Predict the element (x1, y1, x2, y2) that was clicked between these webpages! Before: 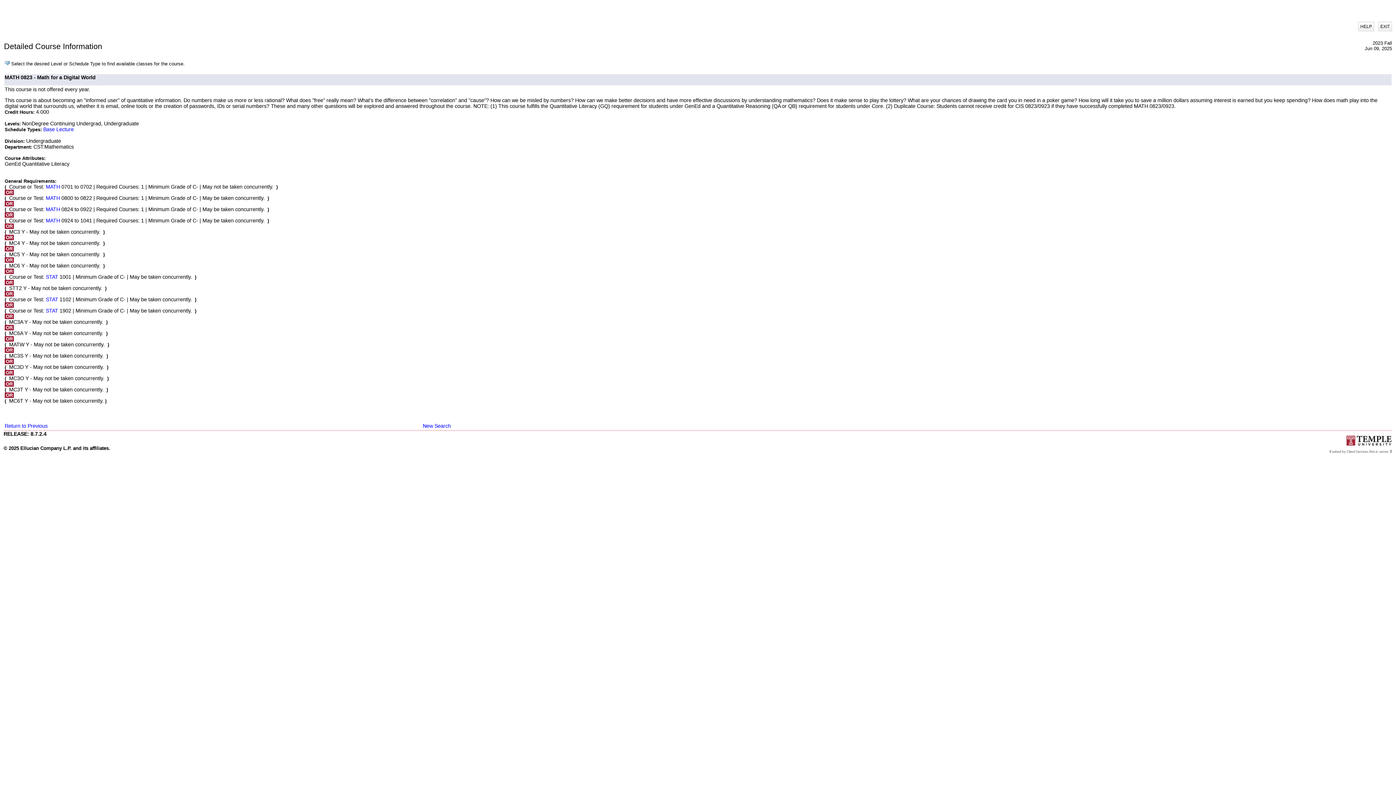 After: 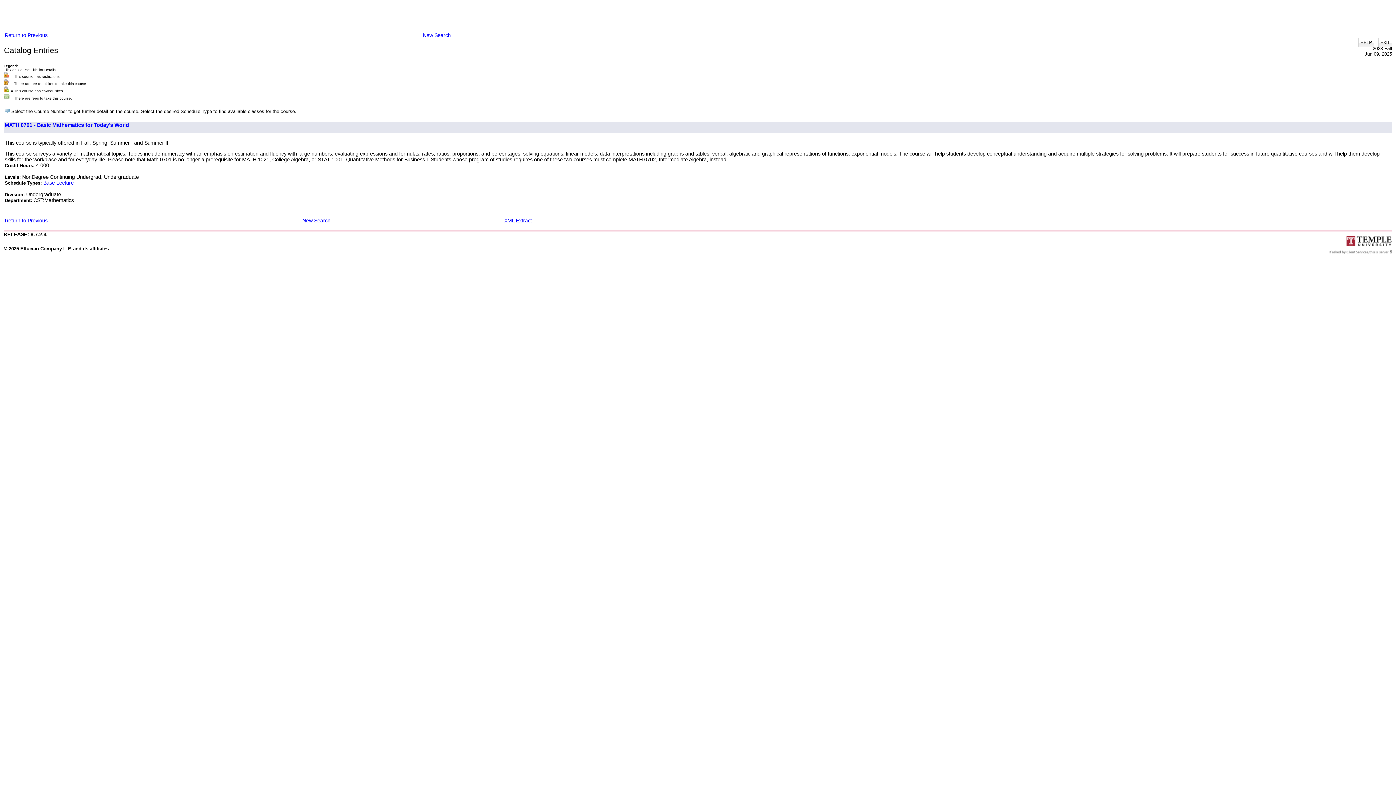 Action: label: MATH bbox: (45, 184, 60, 189)